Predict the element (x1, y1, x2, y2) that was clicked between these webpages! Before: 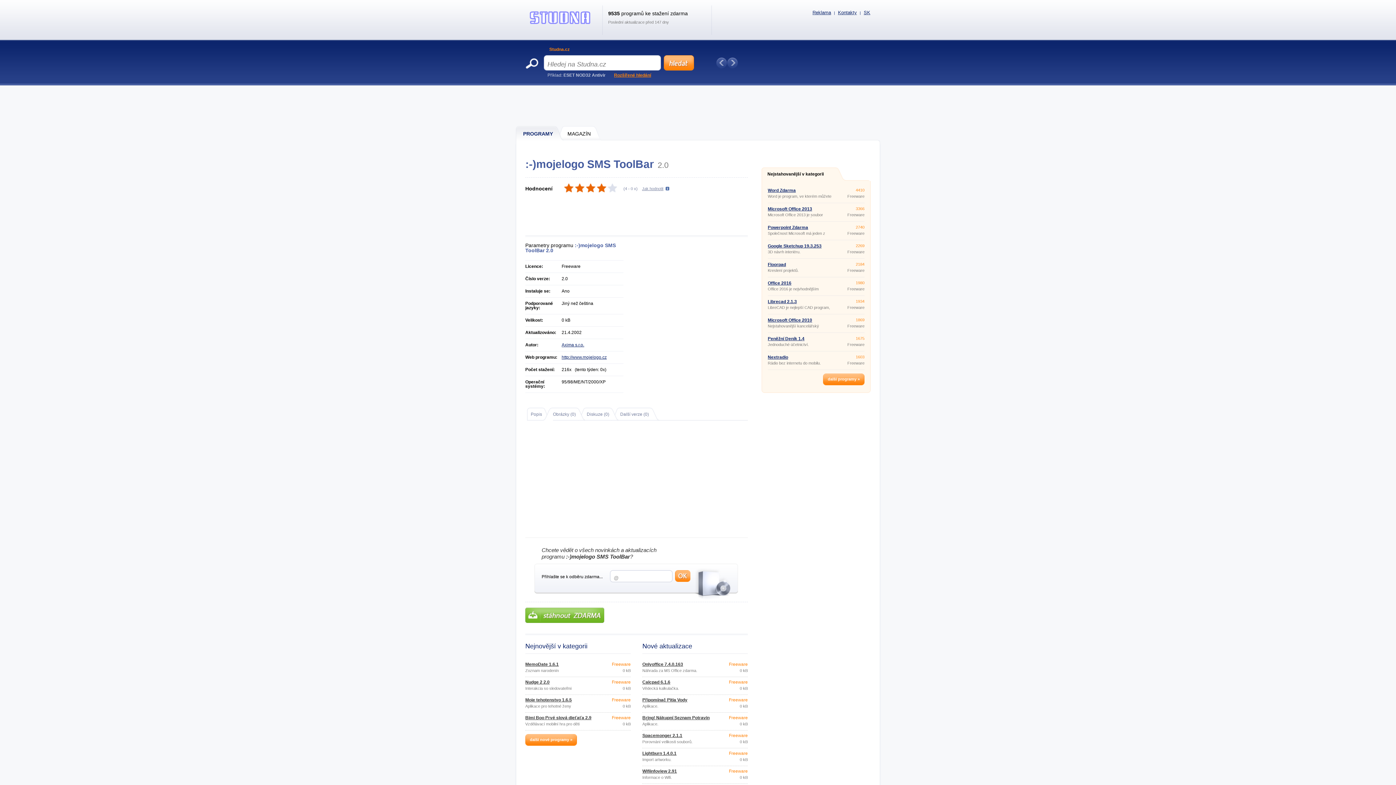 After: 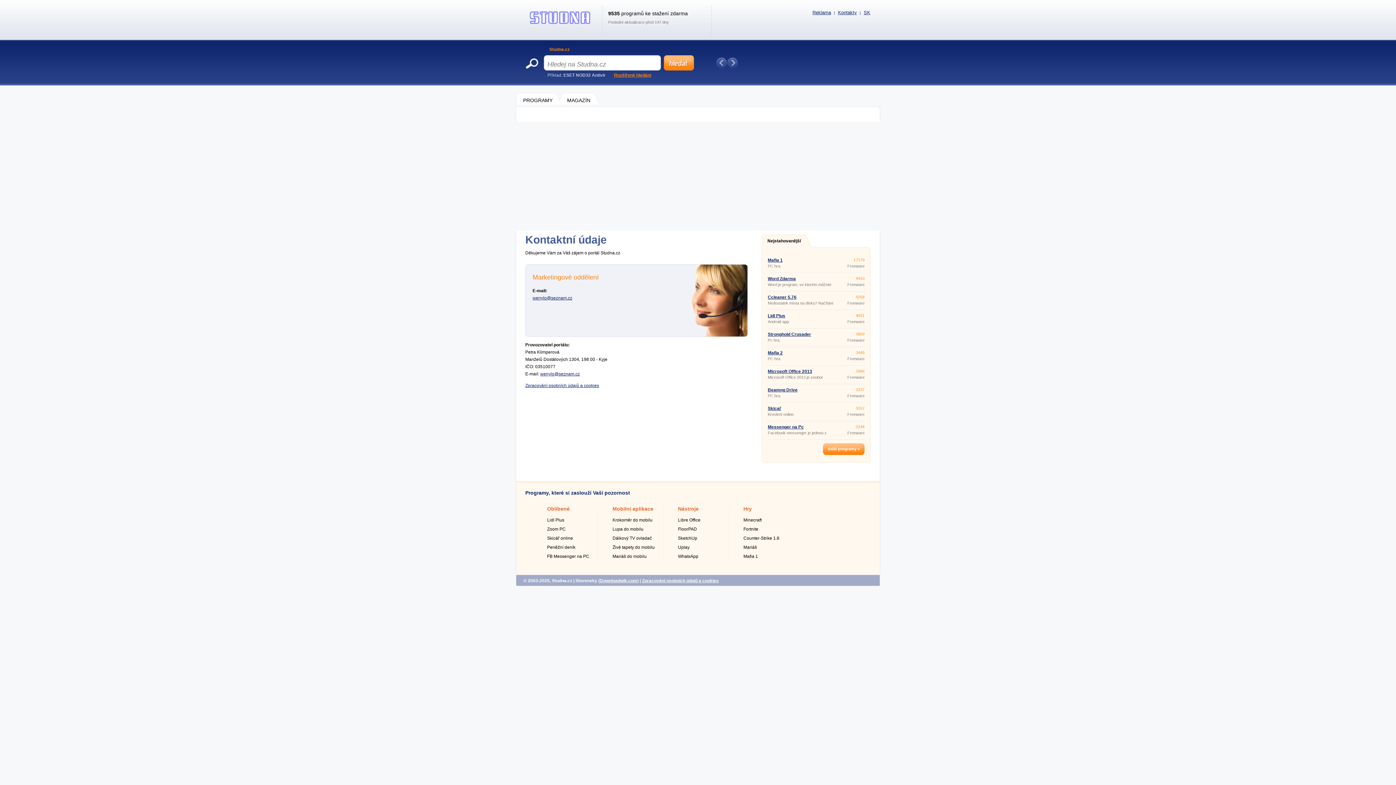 Action: label: Kontakty bbox: (838, 9, 857, 15)